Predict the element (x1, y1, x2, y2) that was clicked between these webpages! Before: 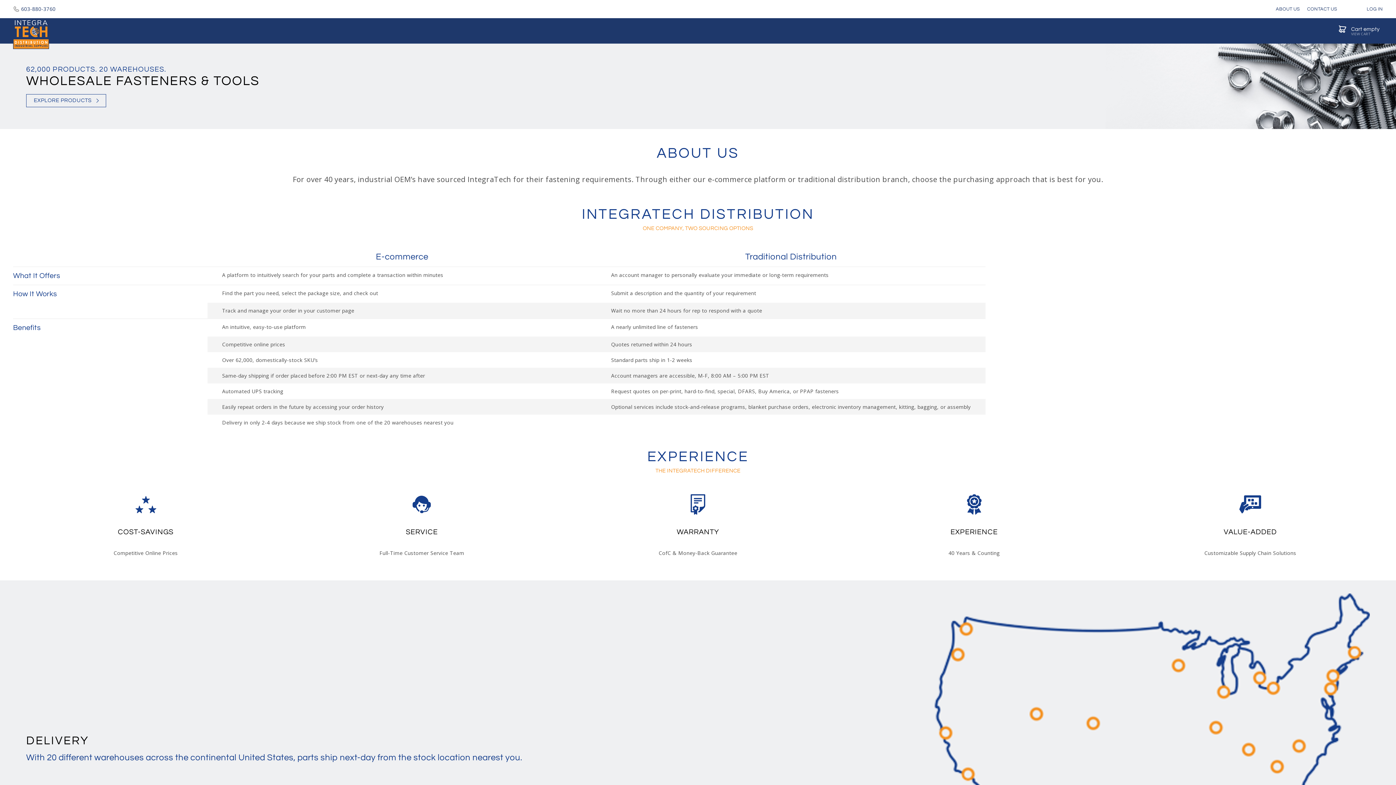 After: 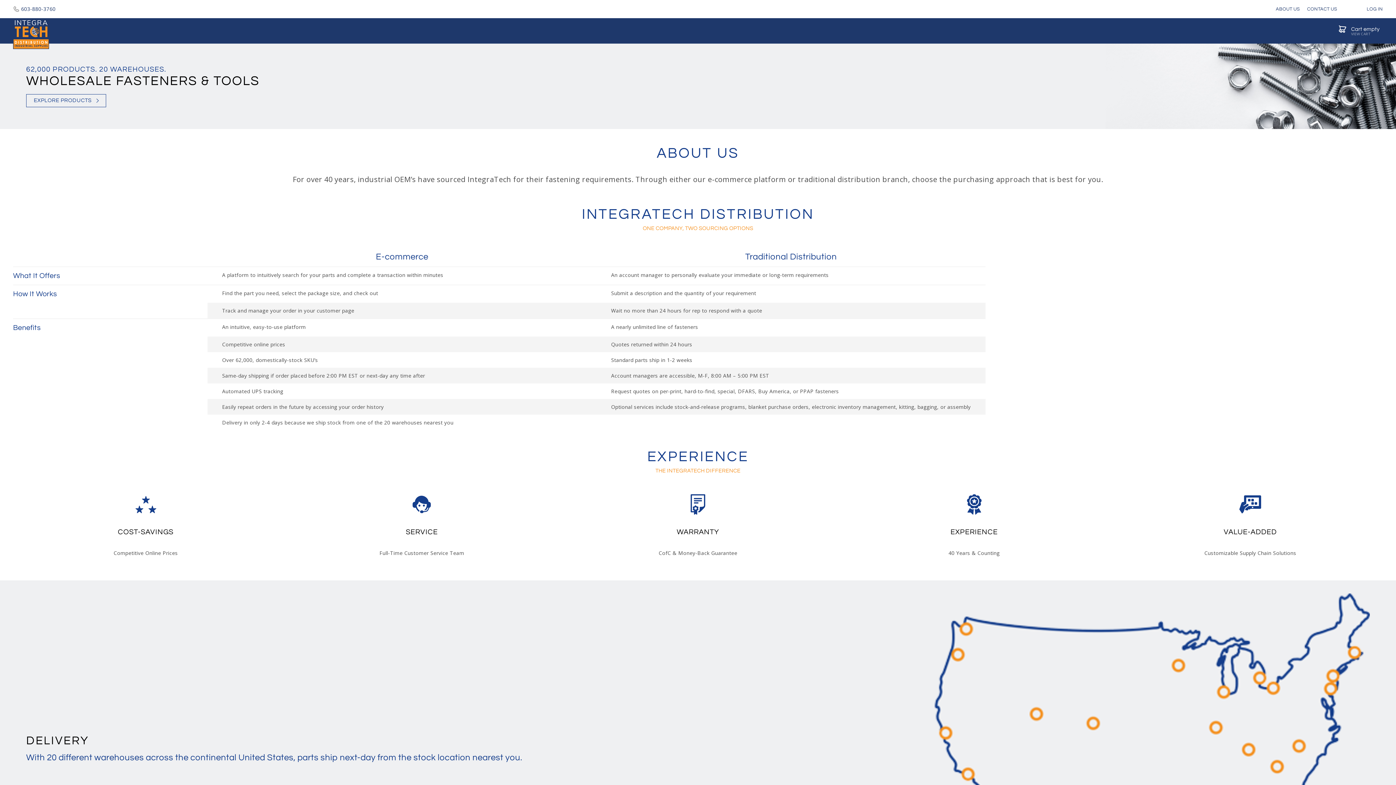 Action: bbox: (1276, 0, 1300, 18) label: ABOUT US